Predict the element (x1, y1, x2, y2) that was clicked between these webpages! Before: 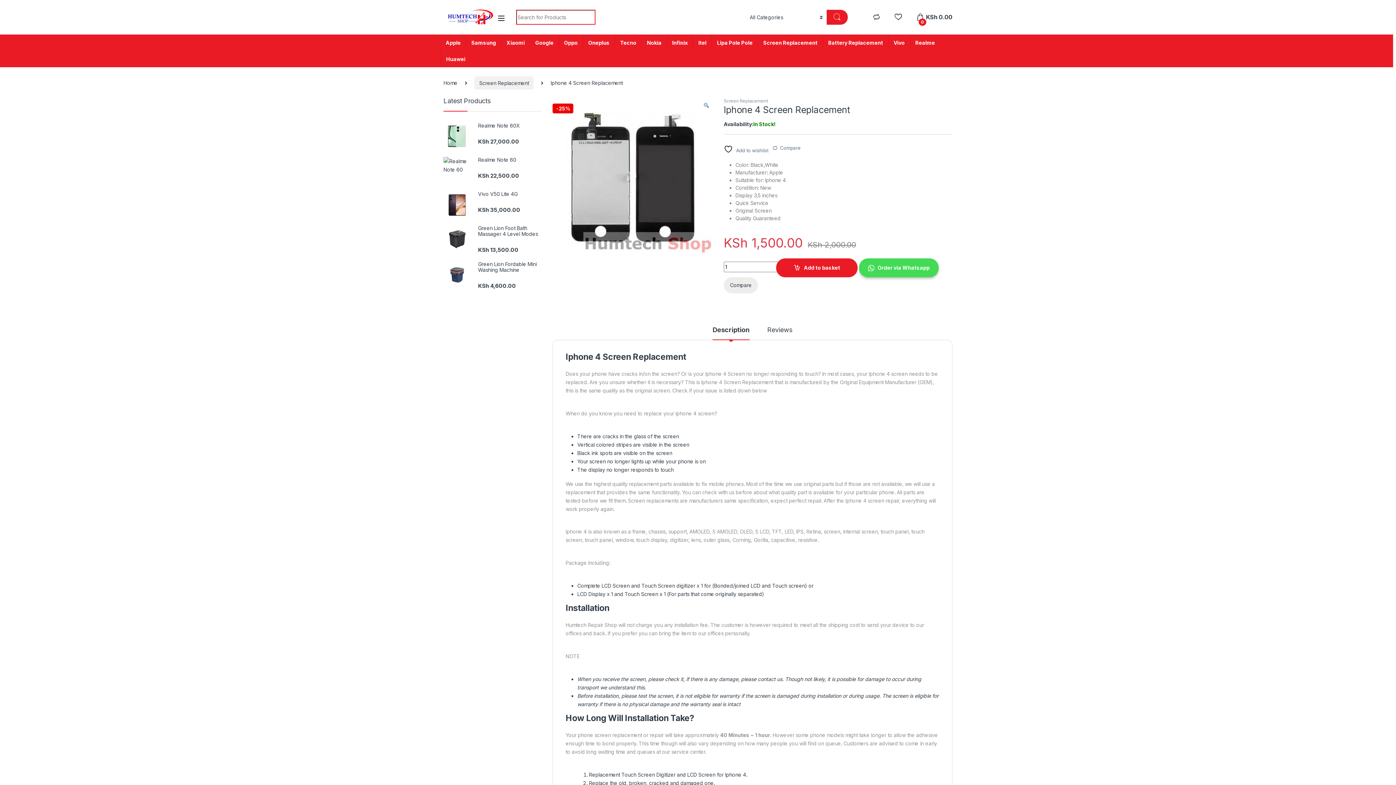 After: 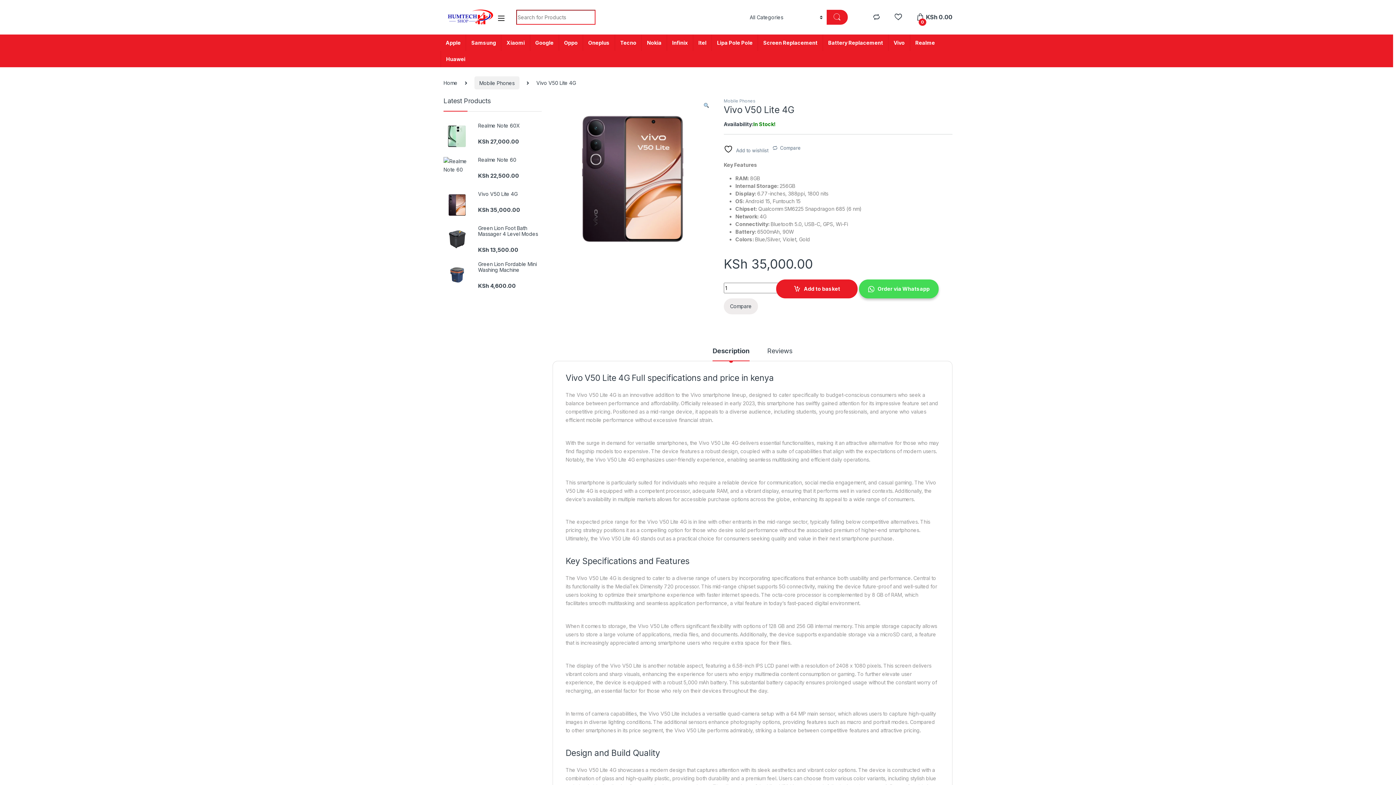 Action: bbox: (443, 191, 541, 197) label: Vivo V50 Lite 4G